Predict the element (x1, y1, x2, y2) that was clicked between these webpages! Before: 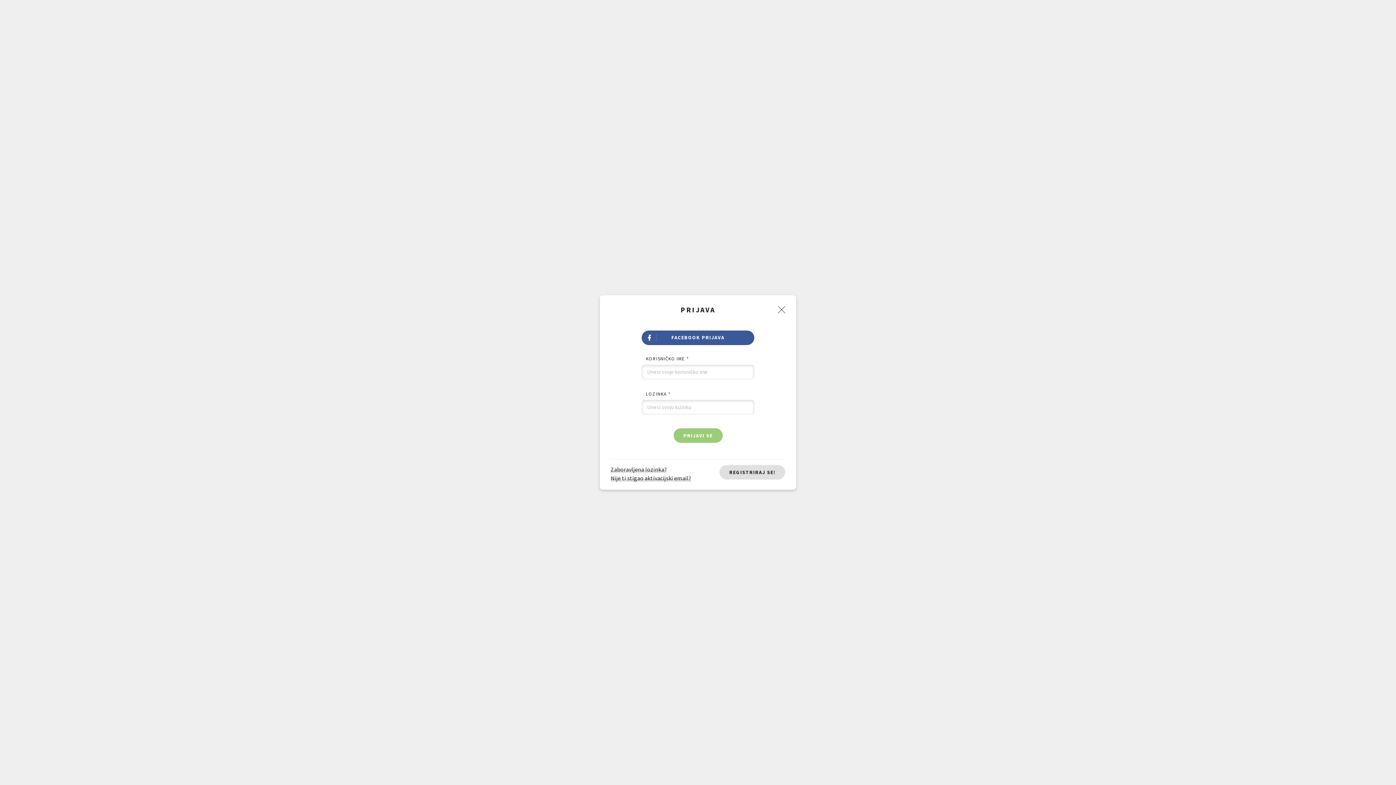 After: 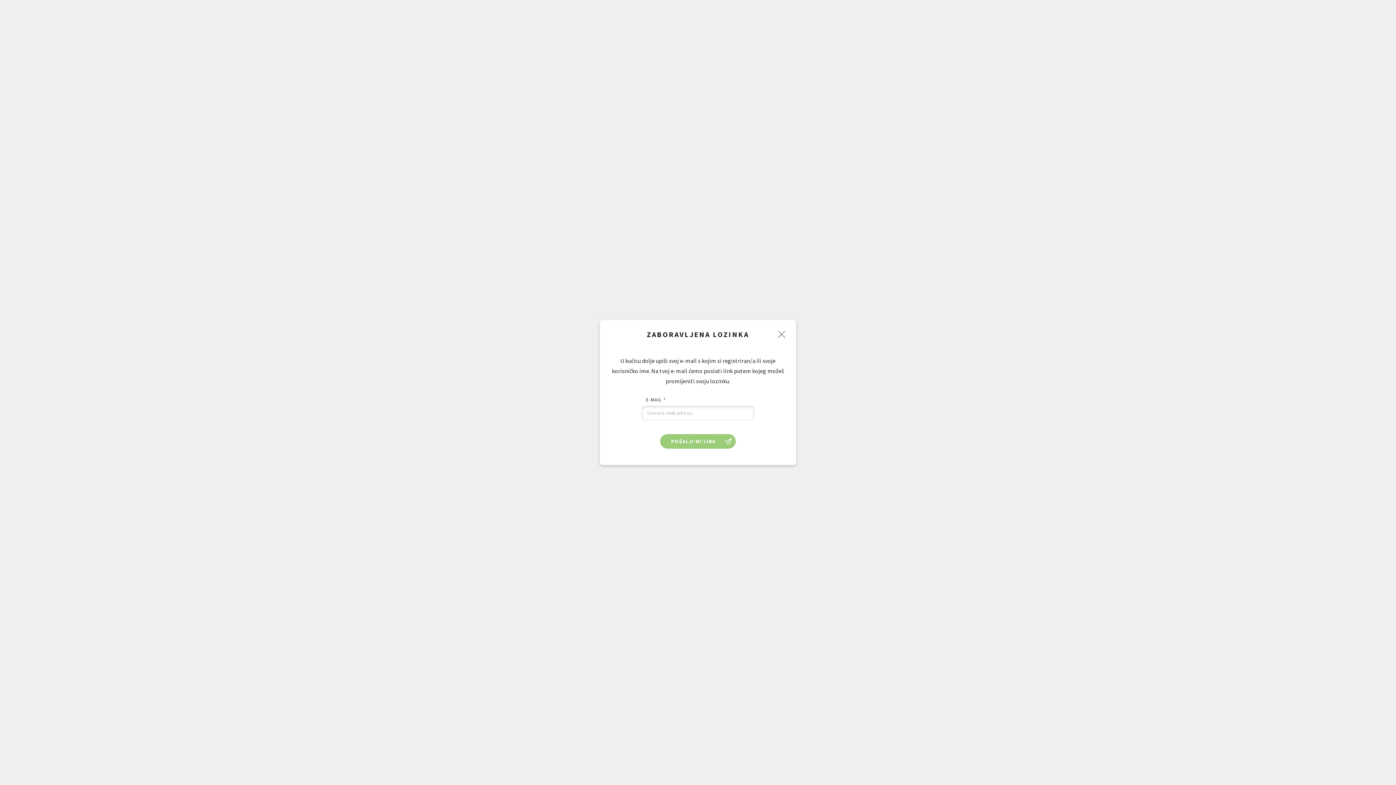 Action: label: Zaboravljena lozinka? bbox: (610, 465, 667, 474)